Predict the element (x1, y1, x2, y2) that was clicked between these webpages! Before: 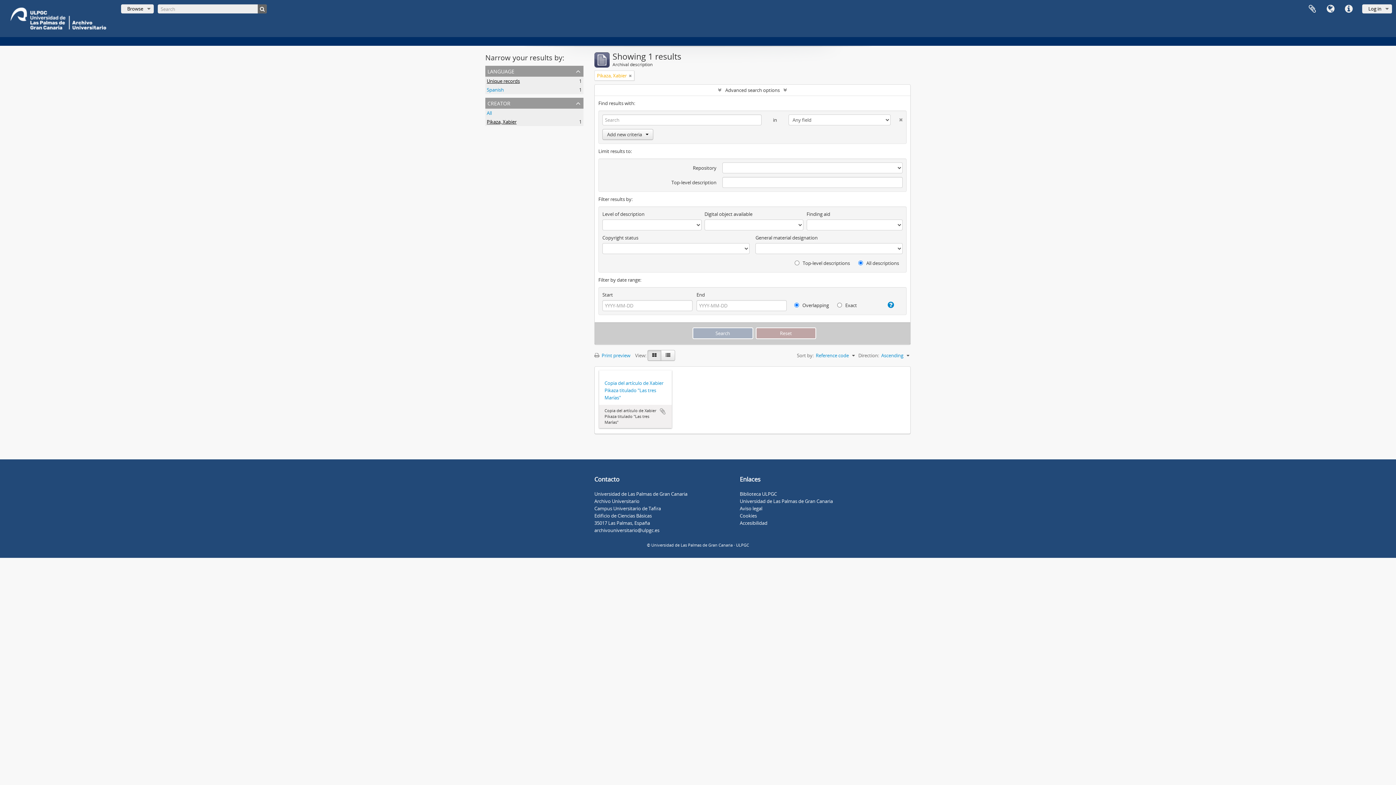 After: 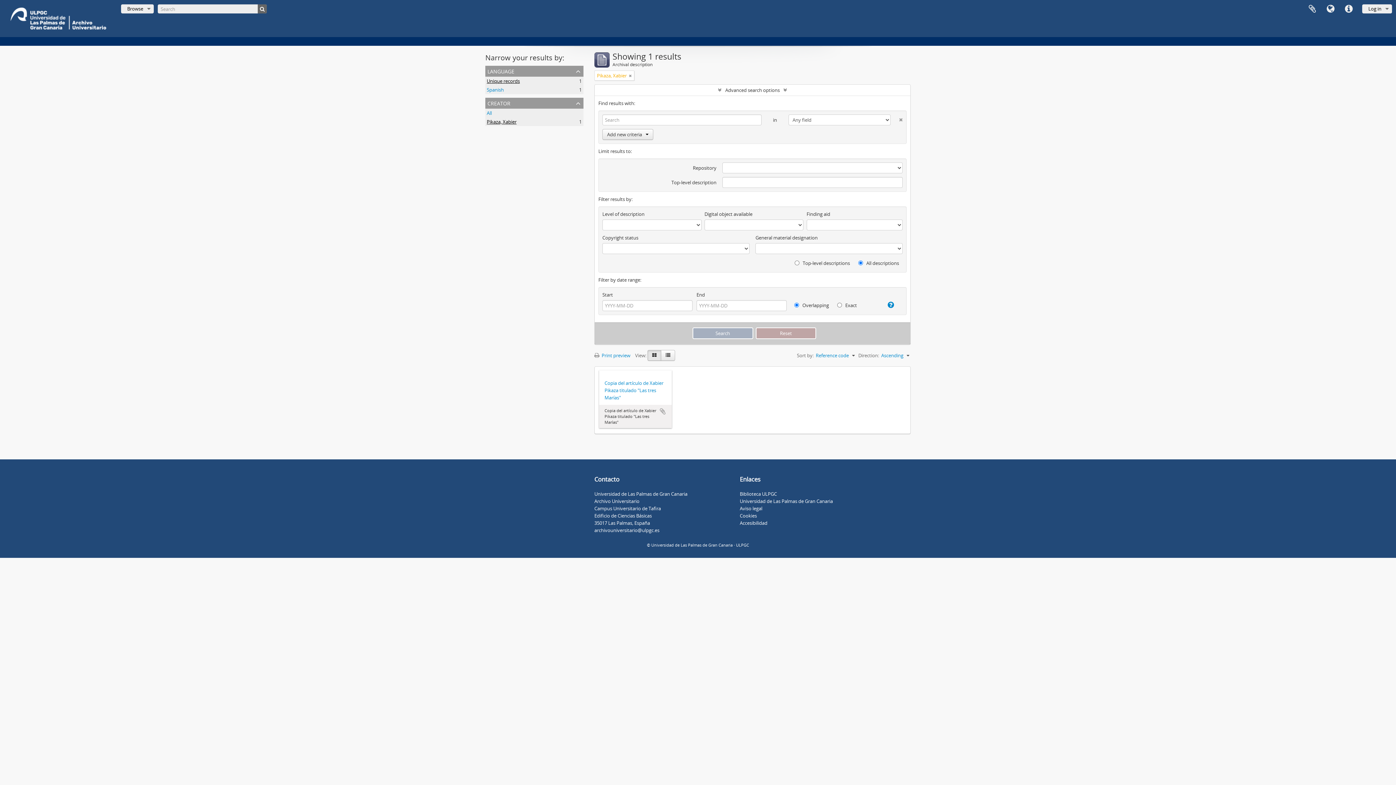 Action: bbox: (647, 350, 661, 361)